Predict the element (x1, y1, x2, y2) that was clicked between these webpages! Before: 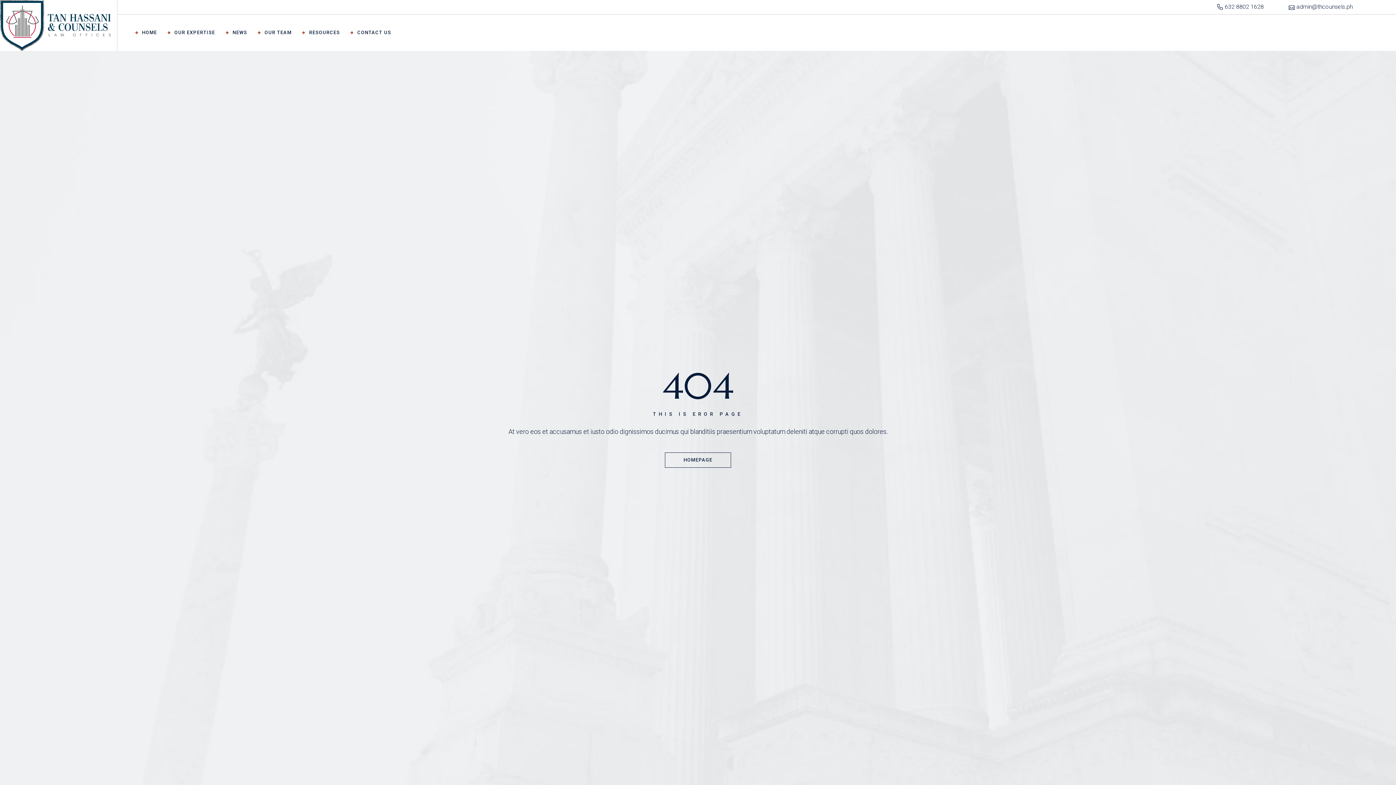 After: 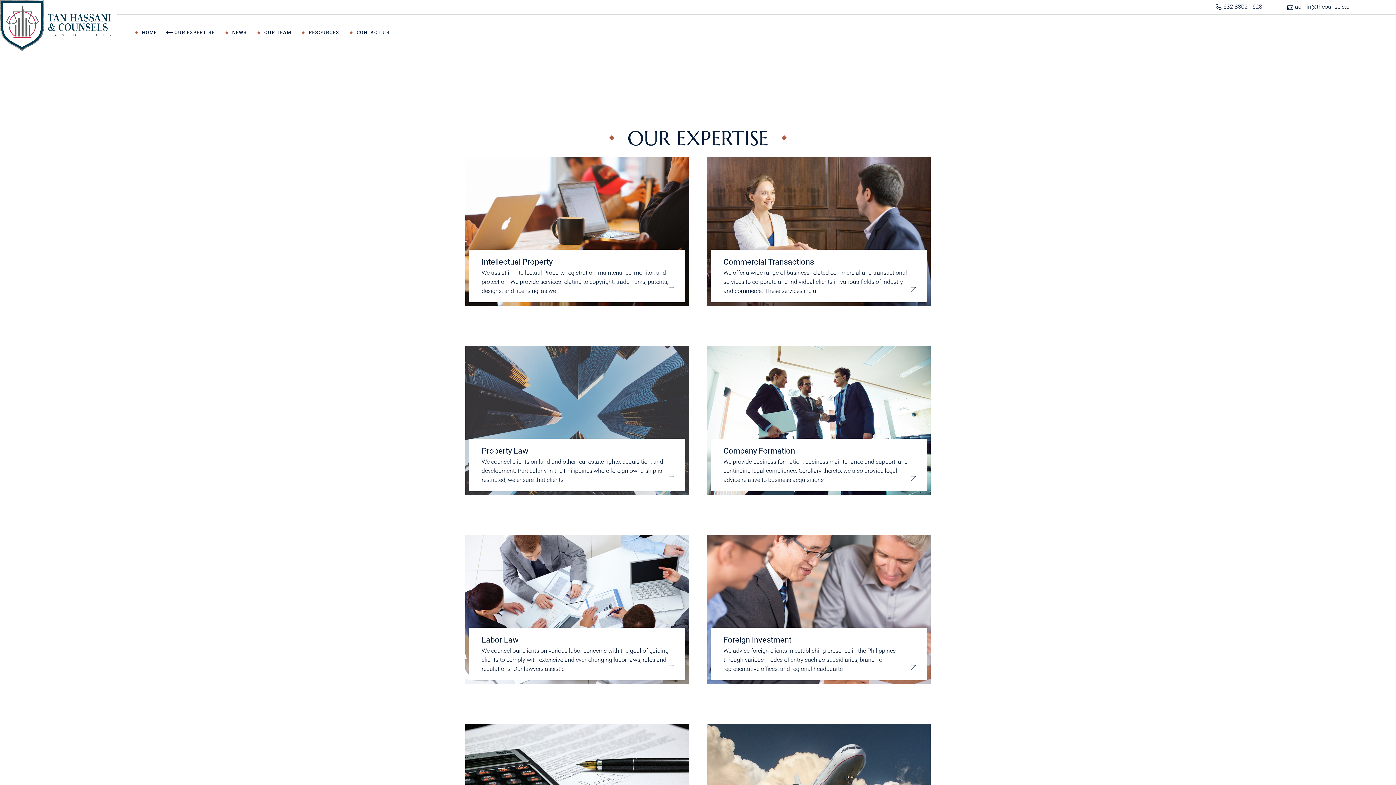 Action: label: OUR EXPERTISE bbox: (167, 14, 215, 50)